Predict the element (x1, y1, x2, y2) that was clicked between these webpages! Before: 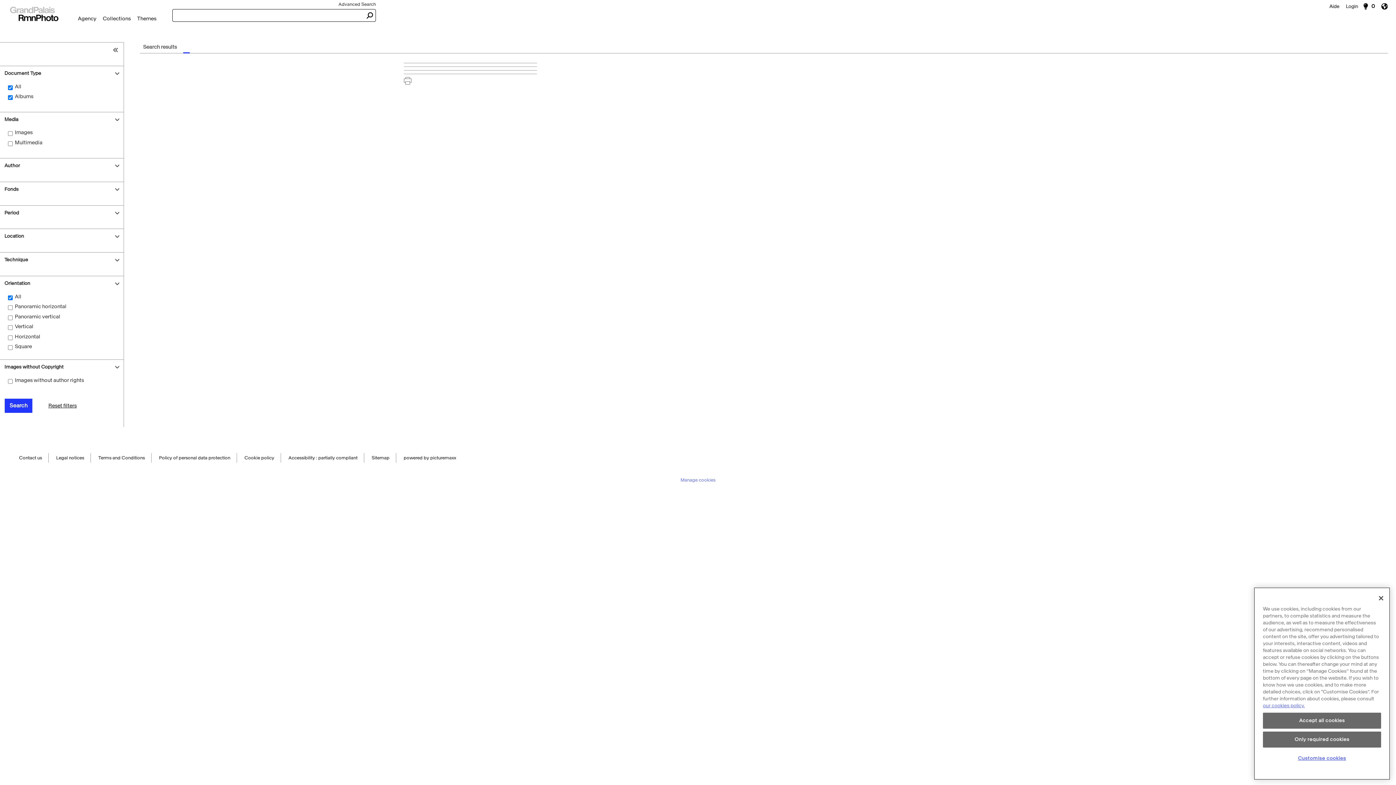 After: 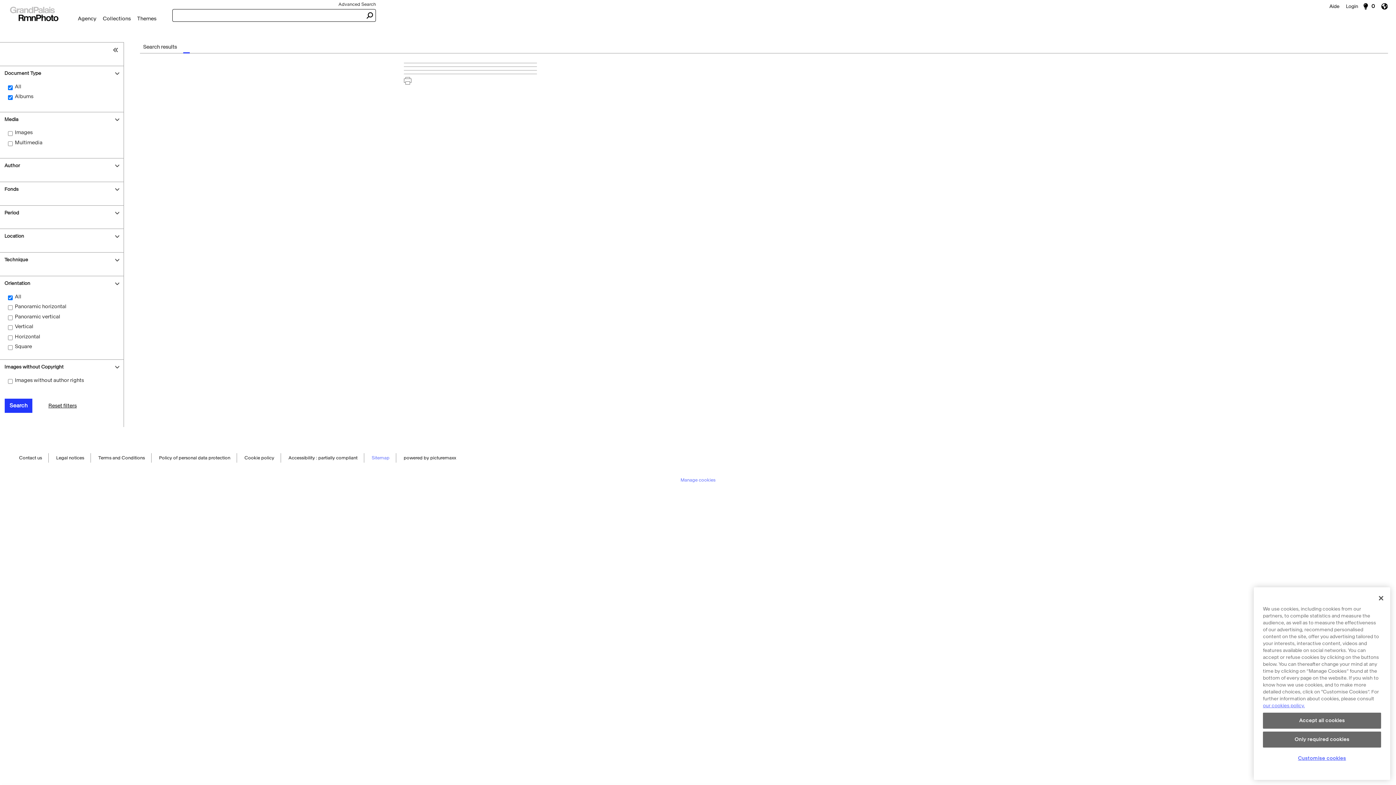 Action: bbox: (371, 453, 389, 463) label: Sitemap